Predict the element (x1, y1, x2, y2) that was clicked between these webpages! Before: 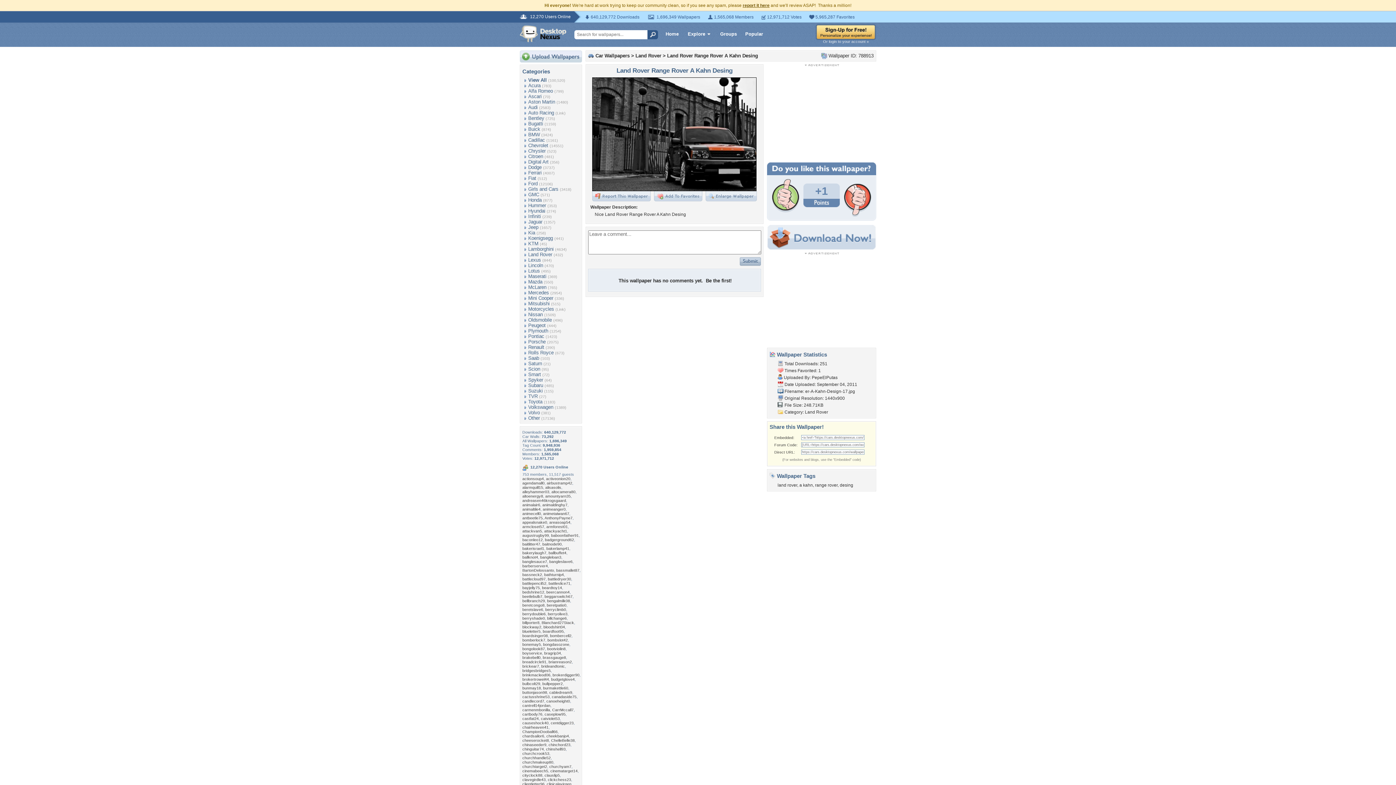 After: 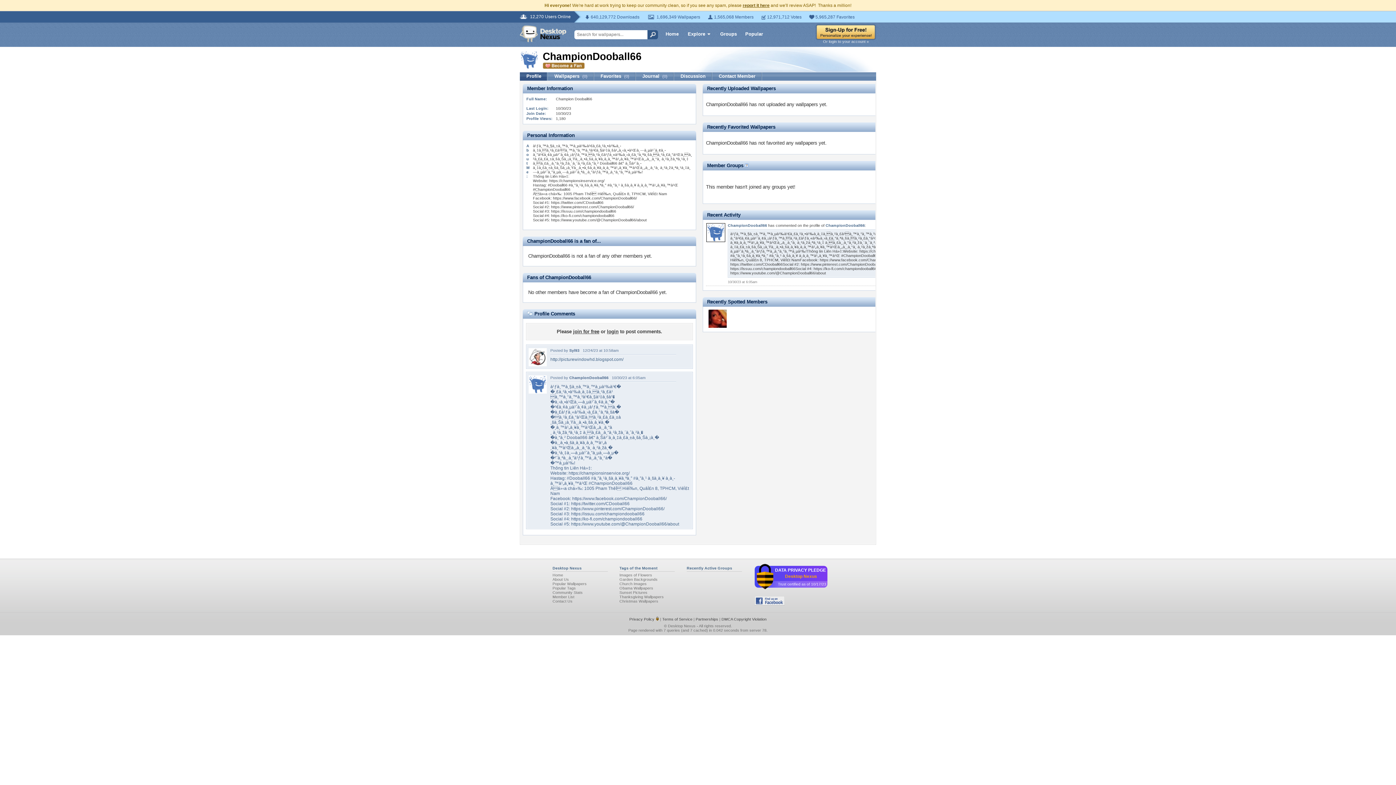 Action: label: ChampionDooball66 bbox: (522, 729, 557, 734)